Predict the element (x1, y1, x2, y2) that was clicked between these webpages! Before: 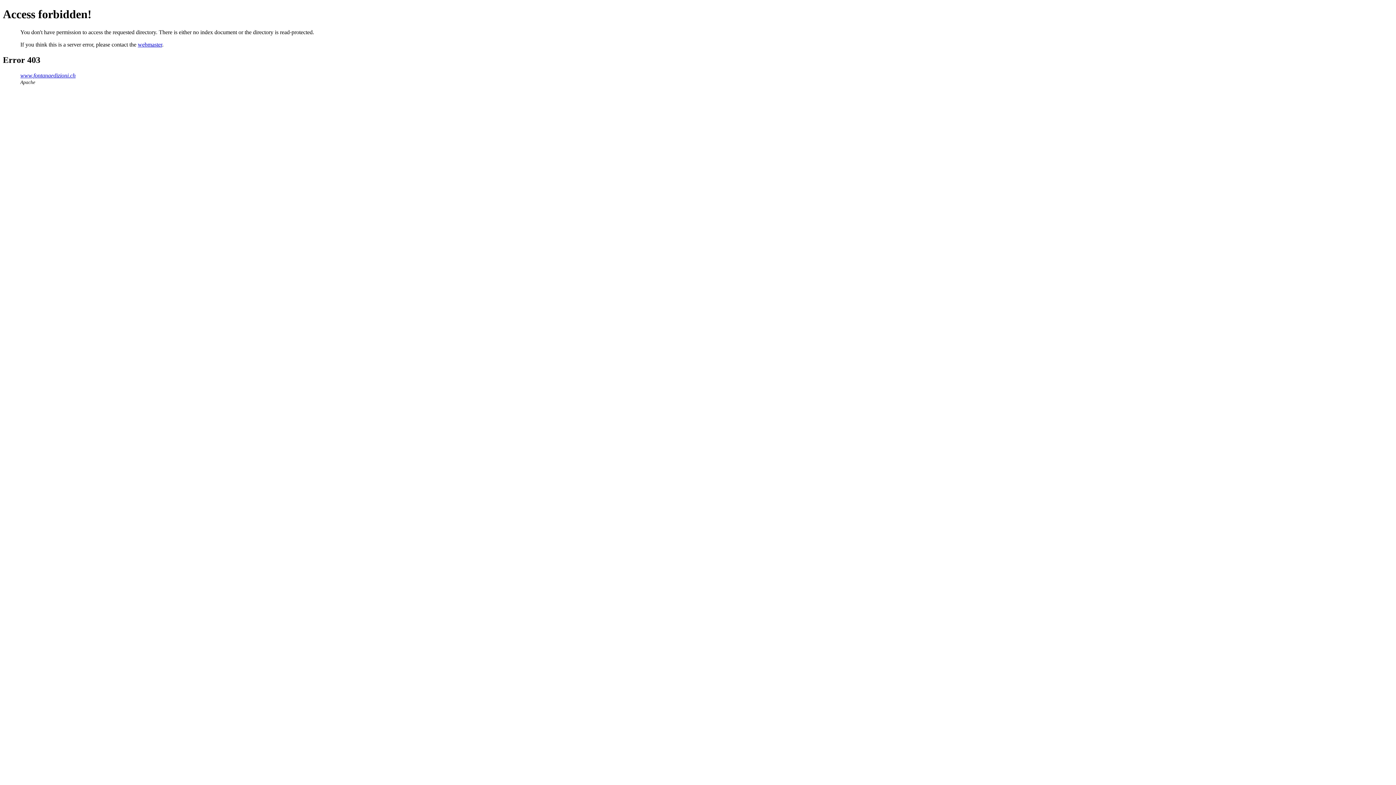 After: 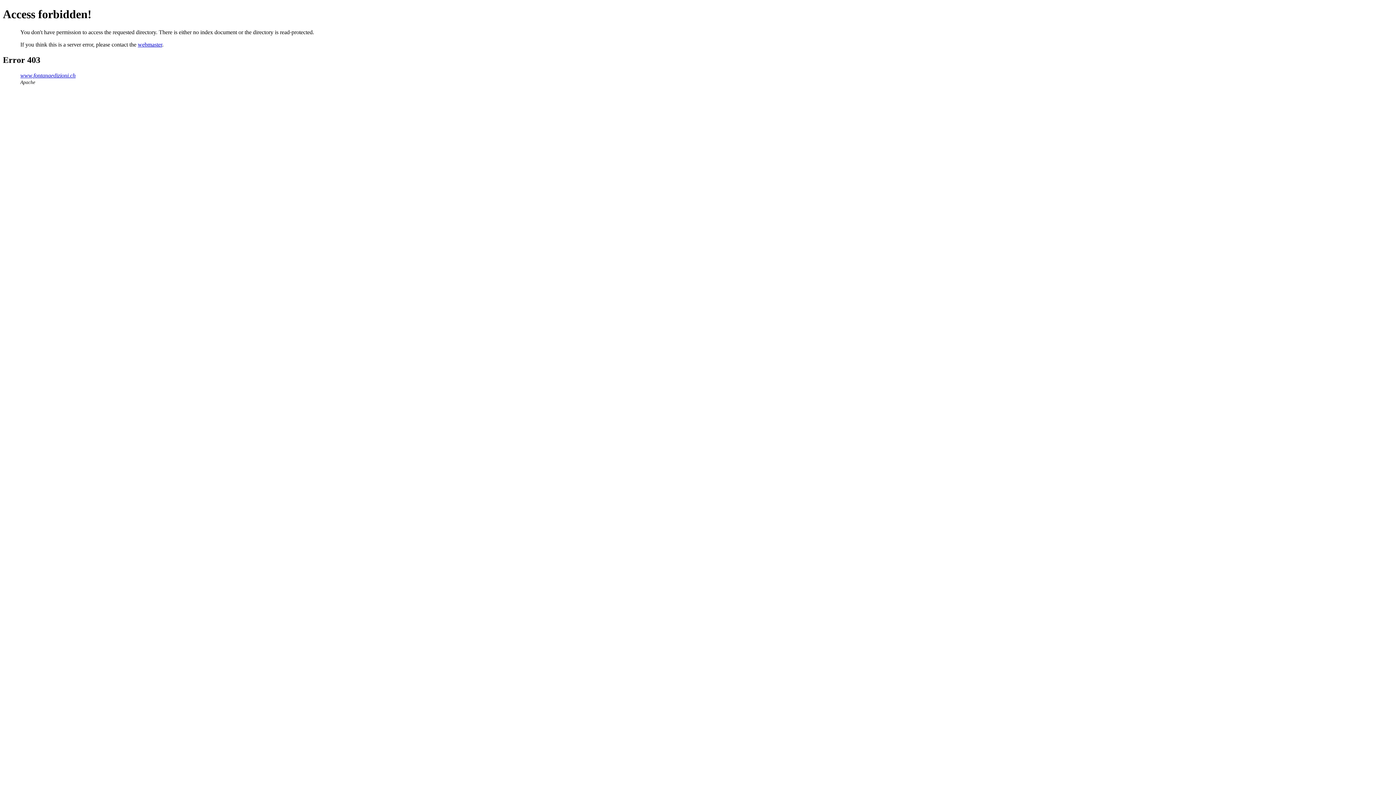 Action: bbox: (137, 41, 162, 47) label: webmaster